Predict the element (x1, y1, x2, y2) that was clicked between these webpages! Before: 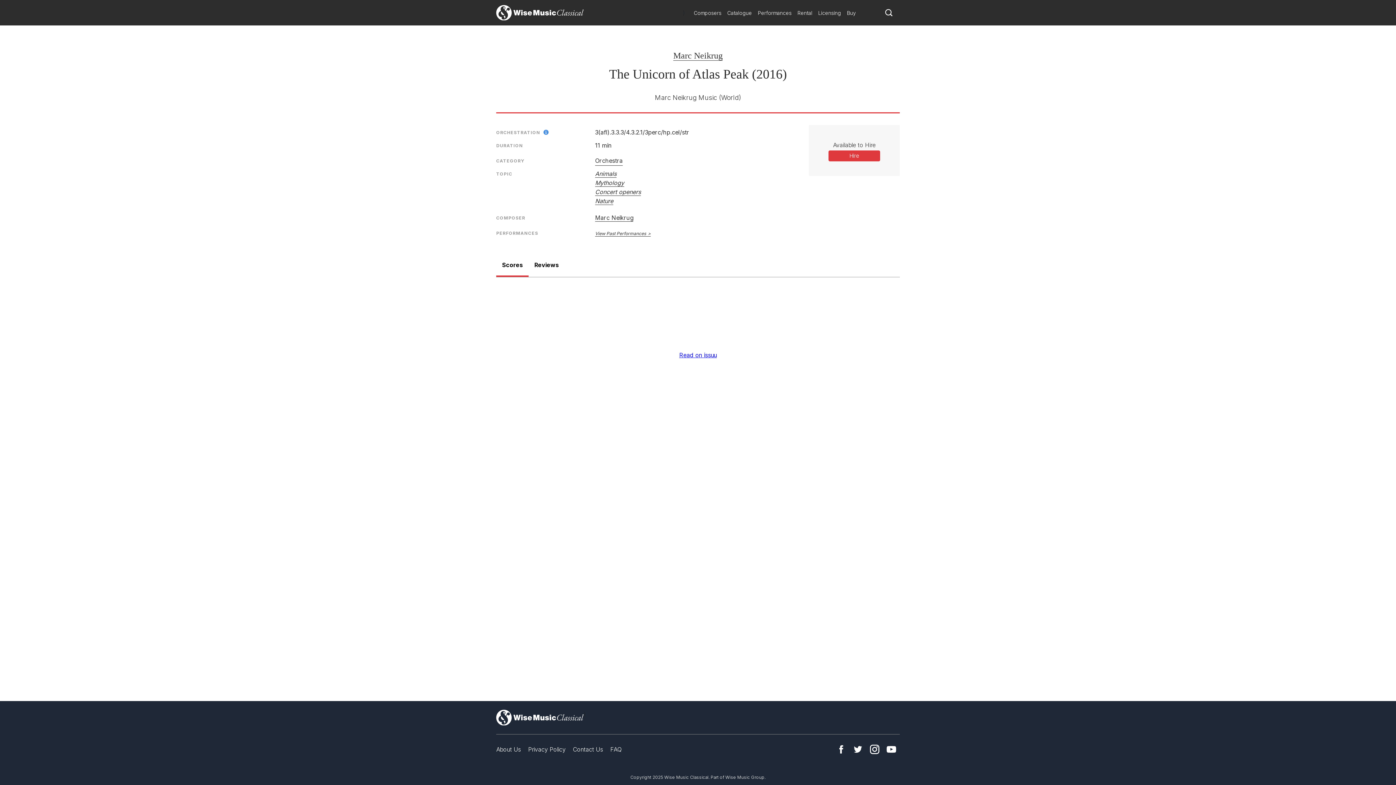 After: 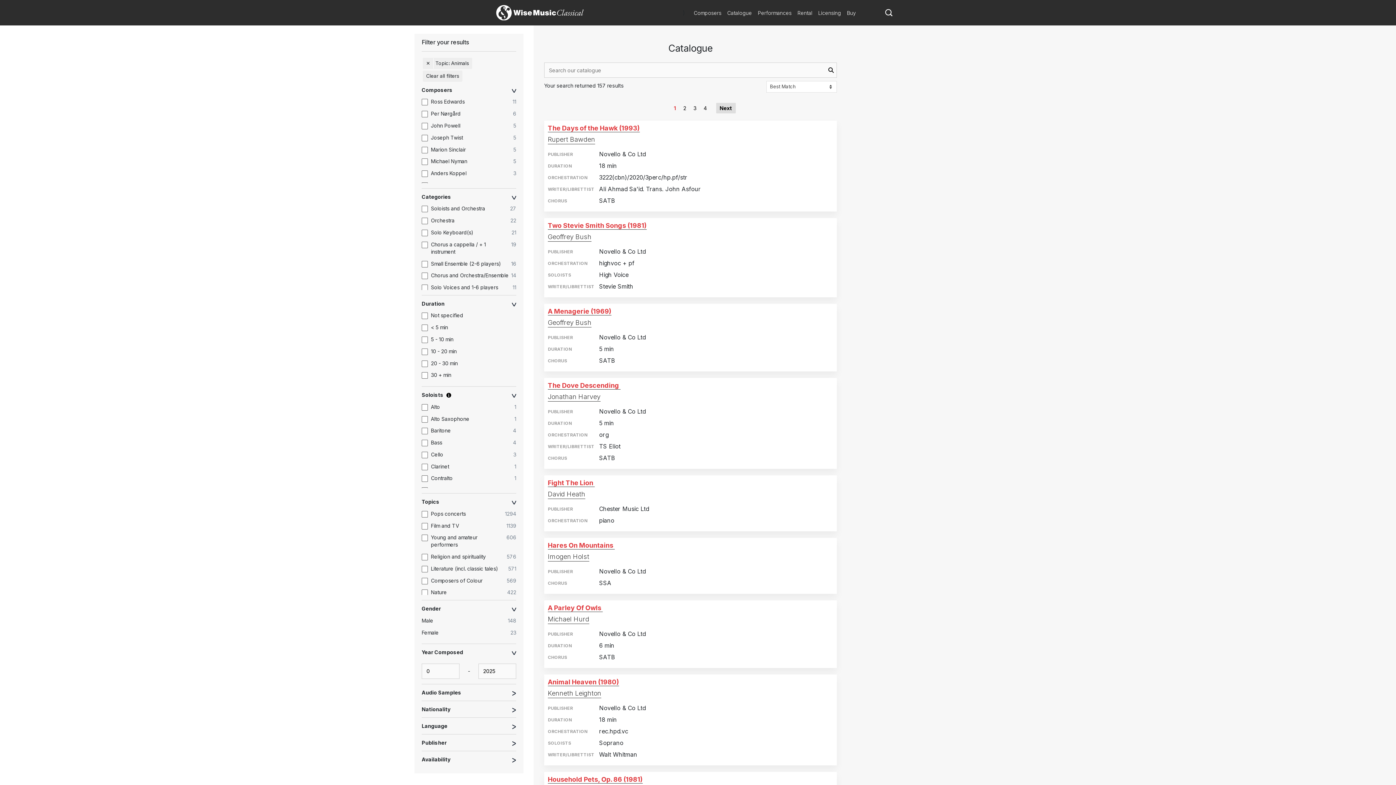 Action: bbox: (595, 170, 616, 177) label: Animals